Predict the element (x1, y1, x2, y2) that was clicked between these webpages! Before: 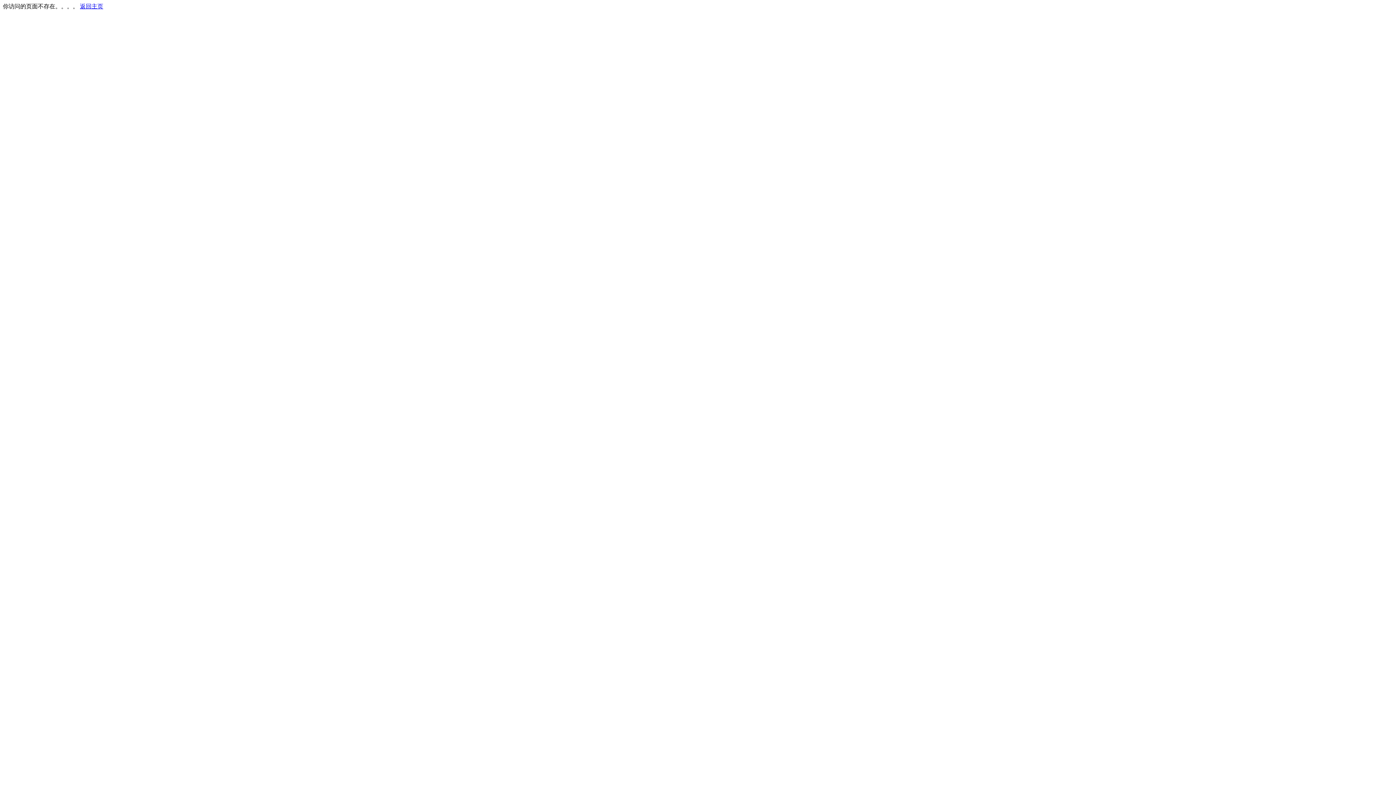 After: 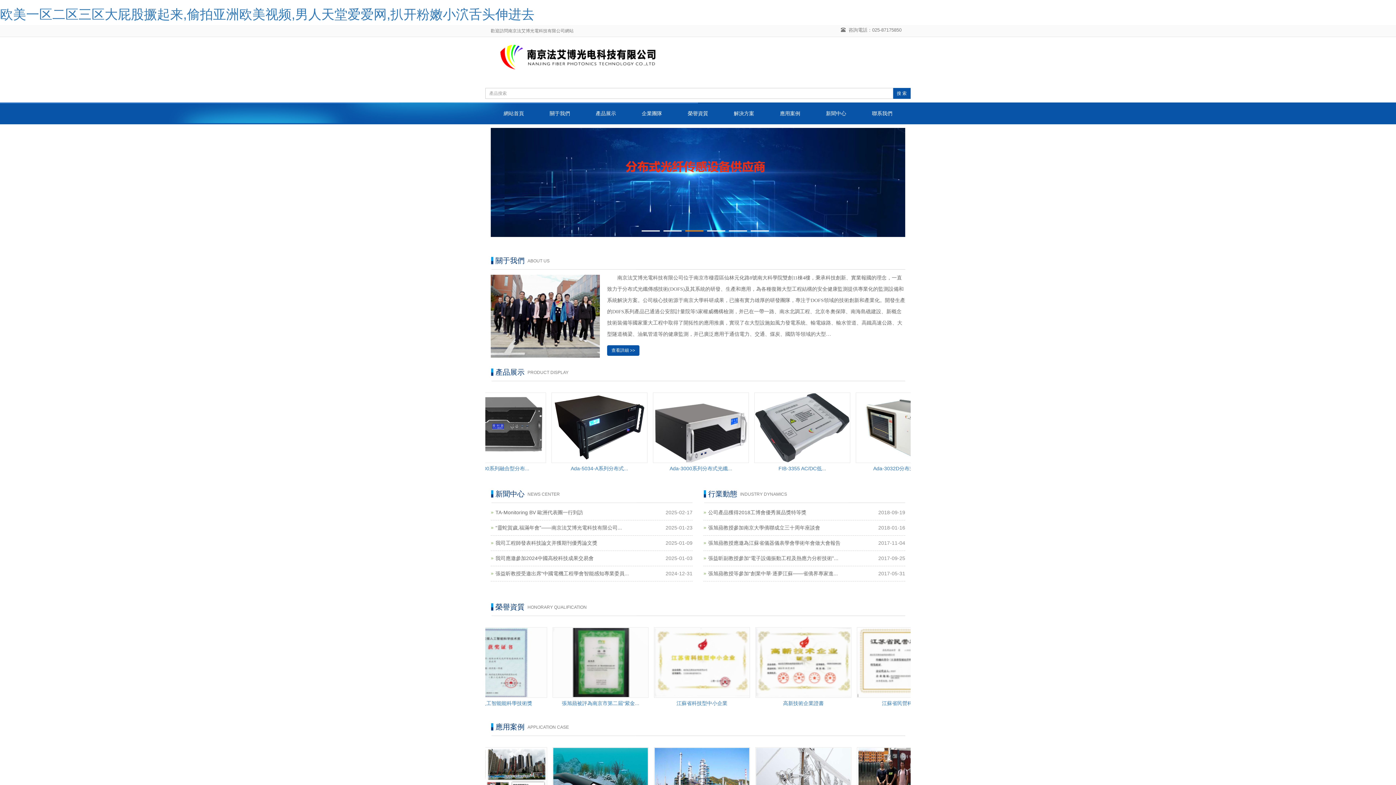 Action: bbox: (80, 3, 103, 9) label: 返回主页